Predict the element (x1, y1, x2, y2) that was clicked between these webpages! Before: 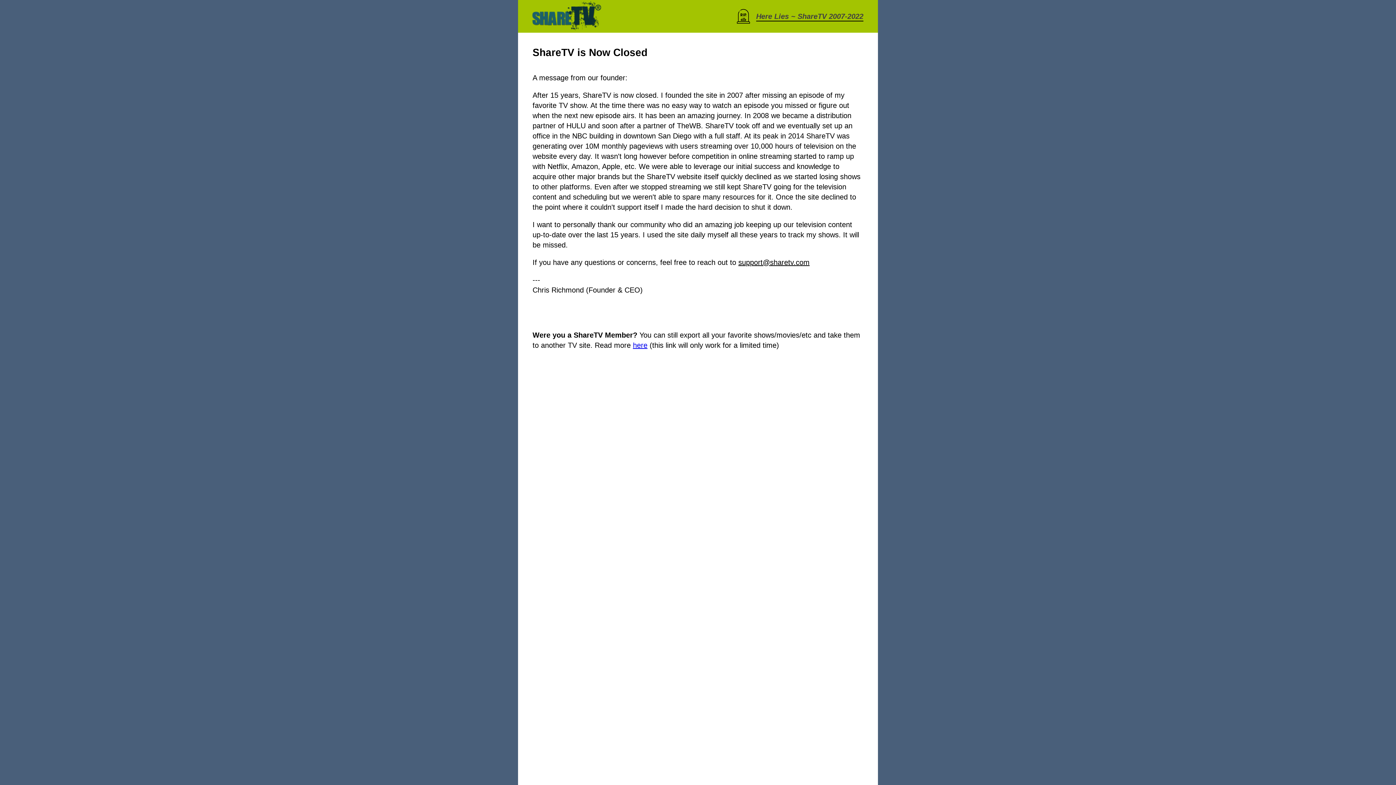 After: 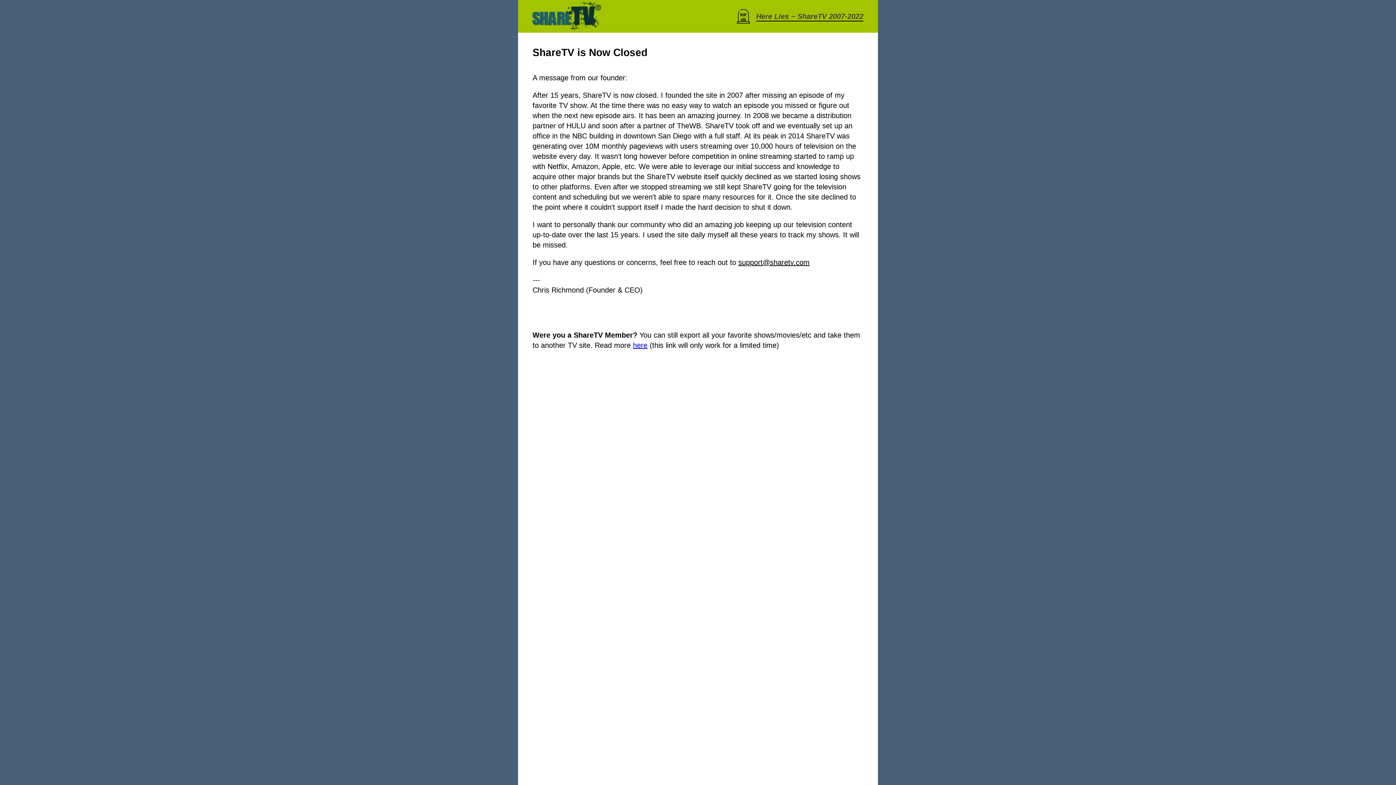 Action: bbox: (633, 341, 647, 349) label: here